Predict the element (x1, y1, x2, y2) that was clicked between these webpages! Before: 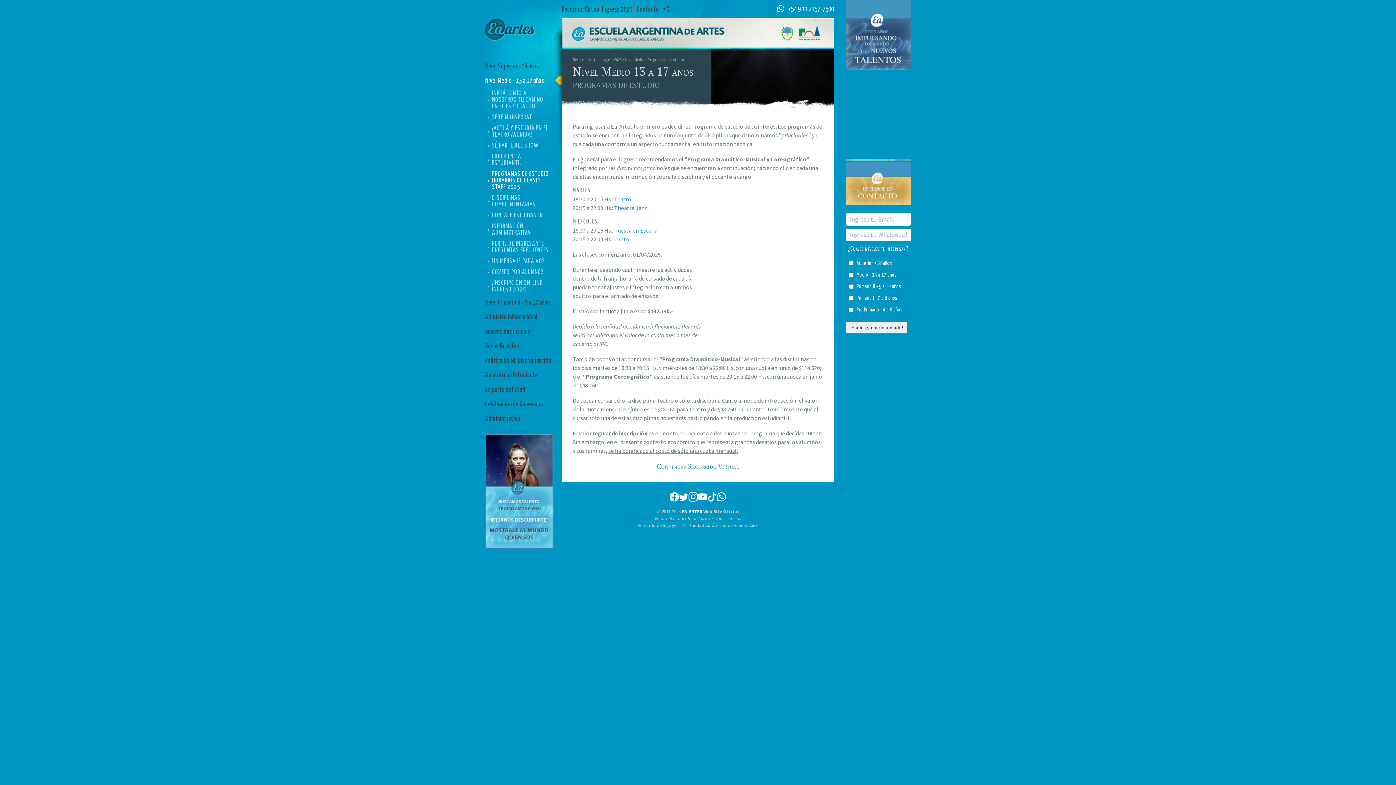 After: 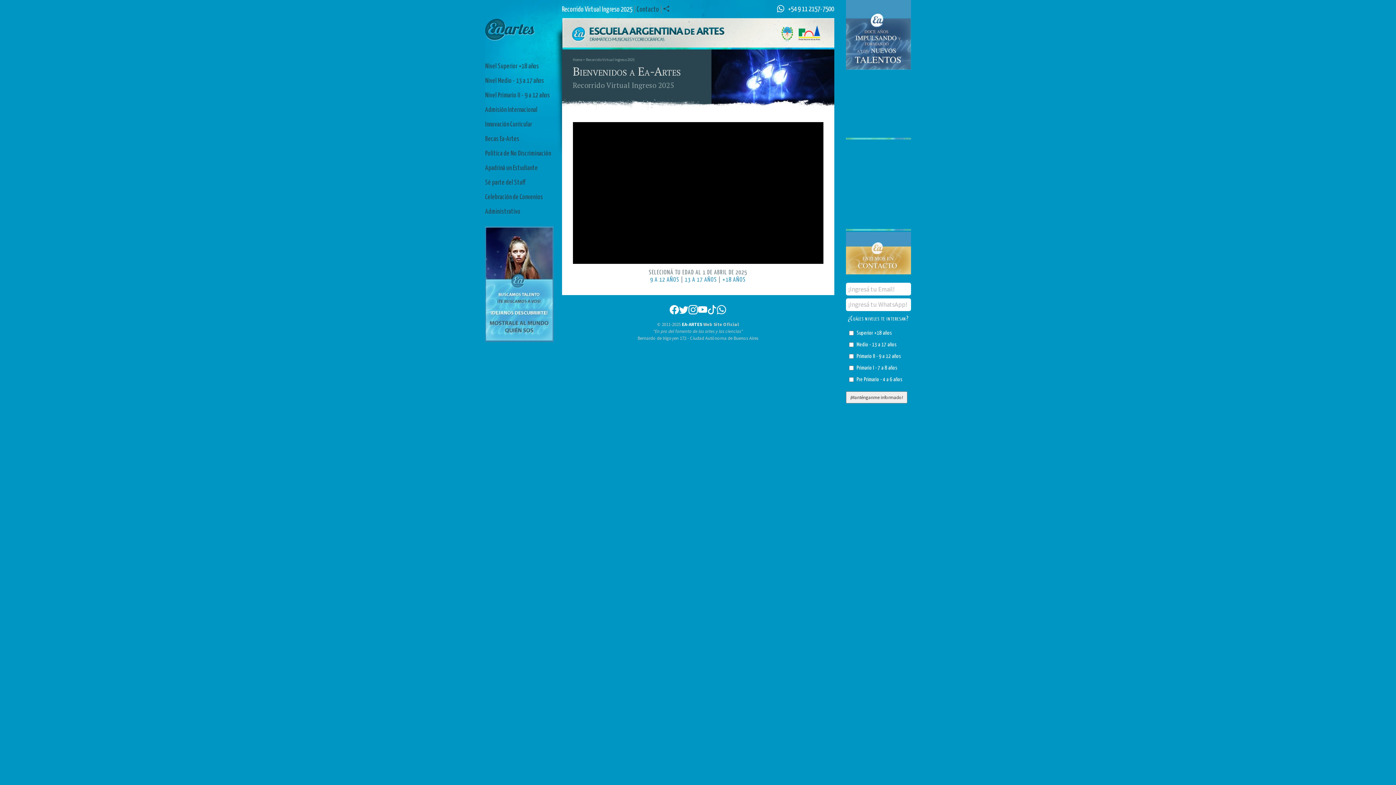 Action: bbox: (562, 6, 632, 13) label: Recorrido Virtual Ingreso 2025